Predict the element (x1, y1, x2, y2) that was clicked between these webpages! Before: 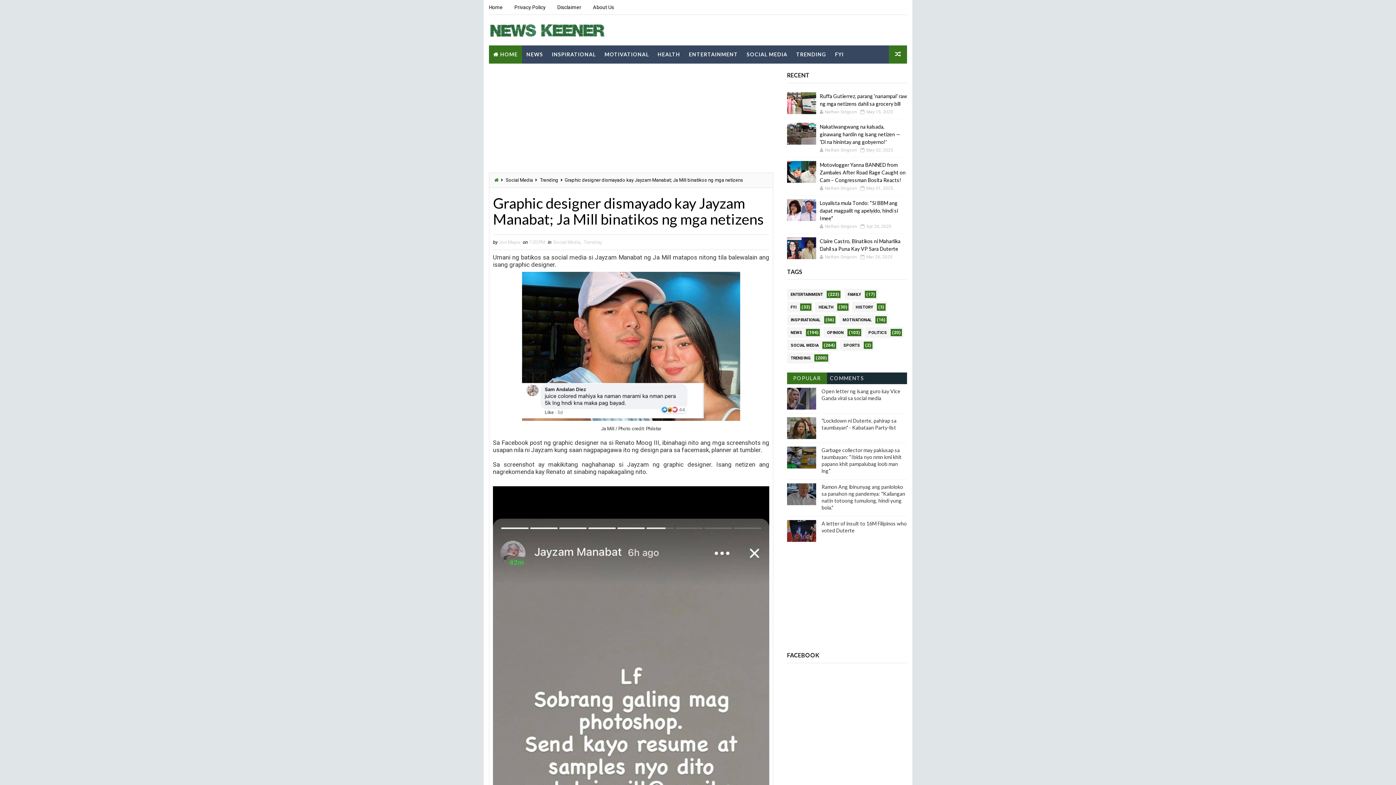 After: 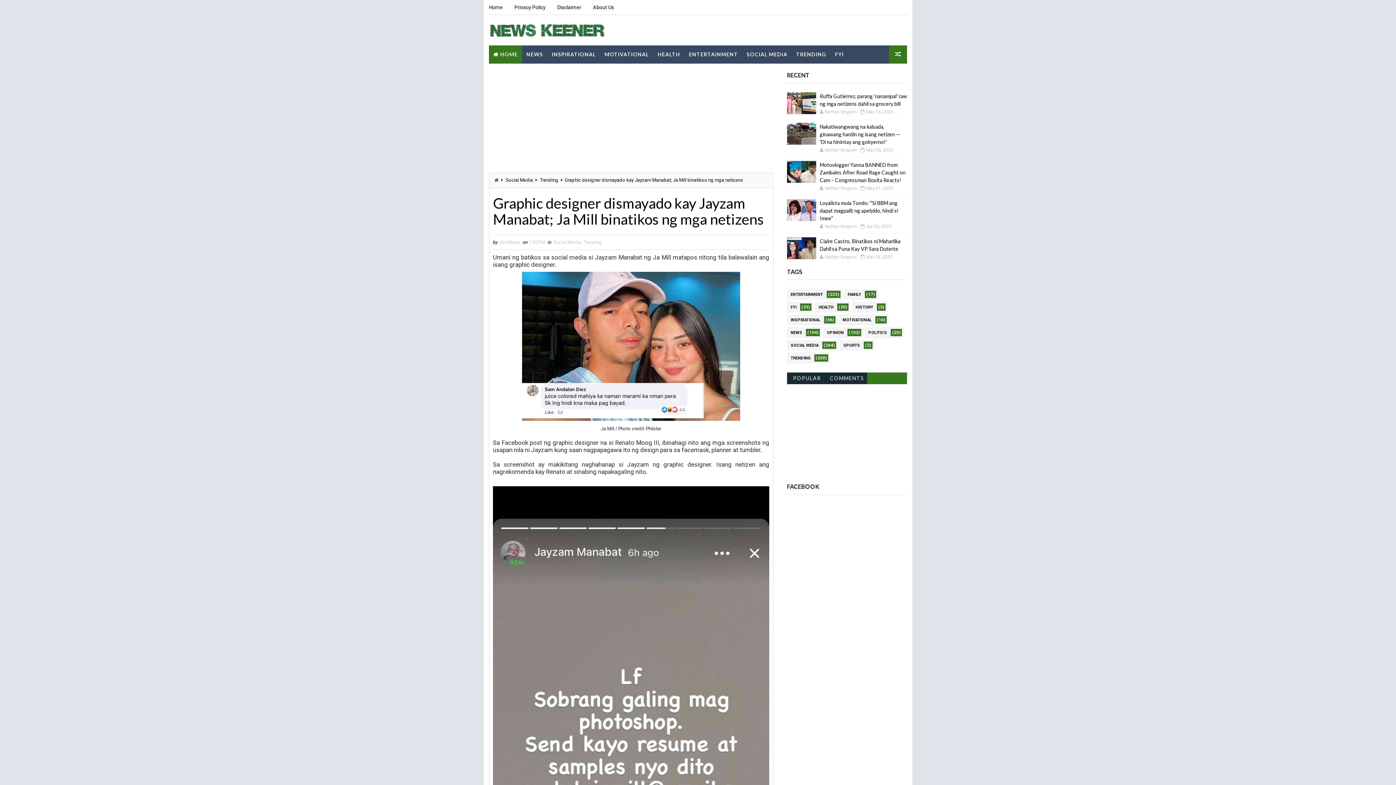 Action: bbox: (867, 372, 907, 384)